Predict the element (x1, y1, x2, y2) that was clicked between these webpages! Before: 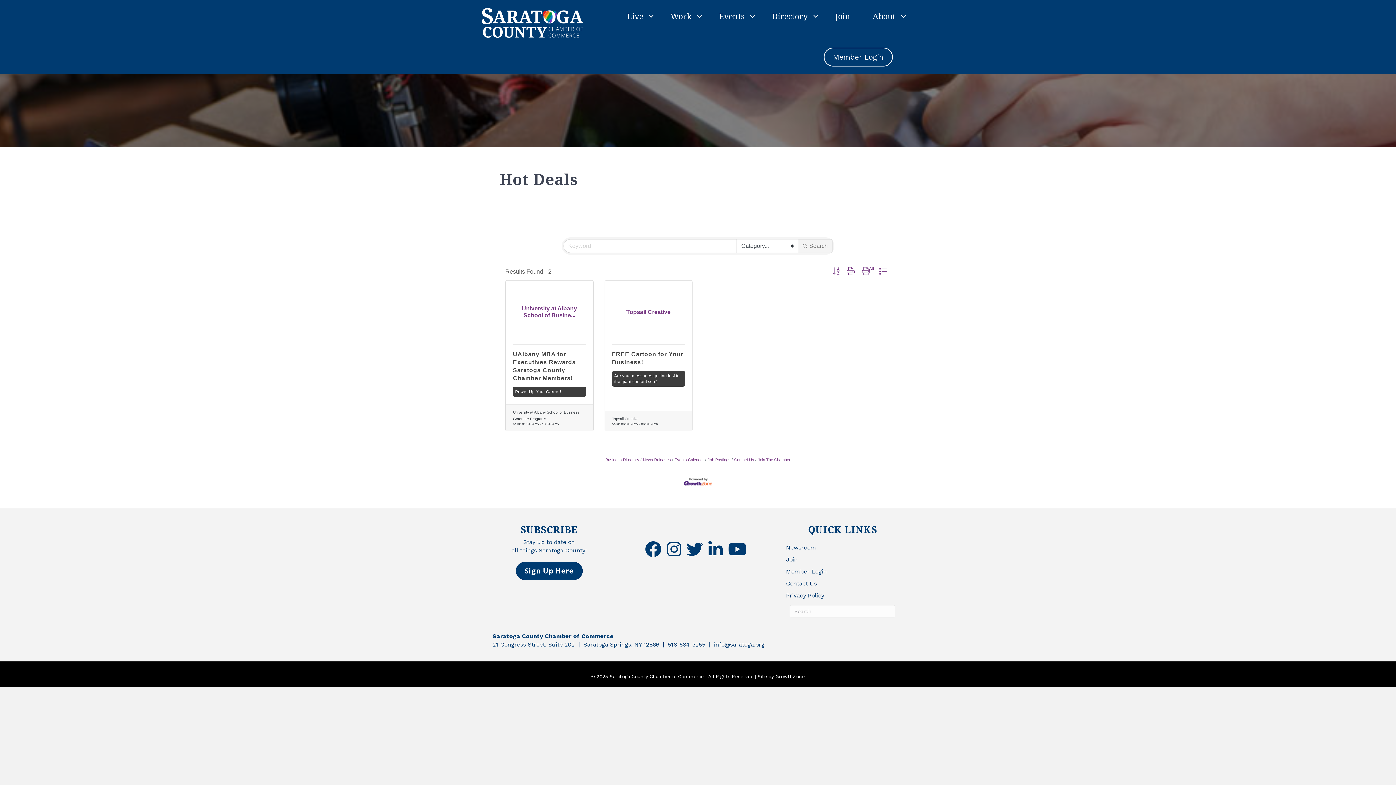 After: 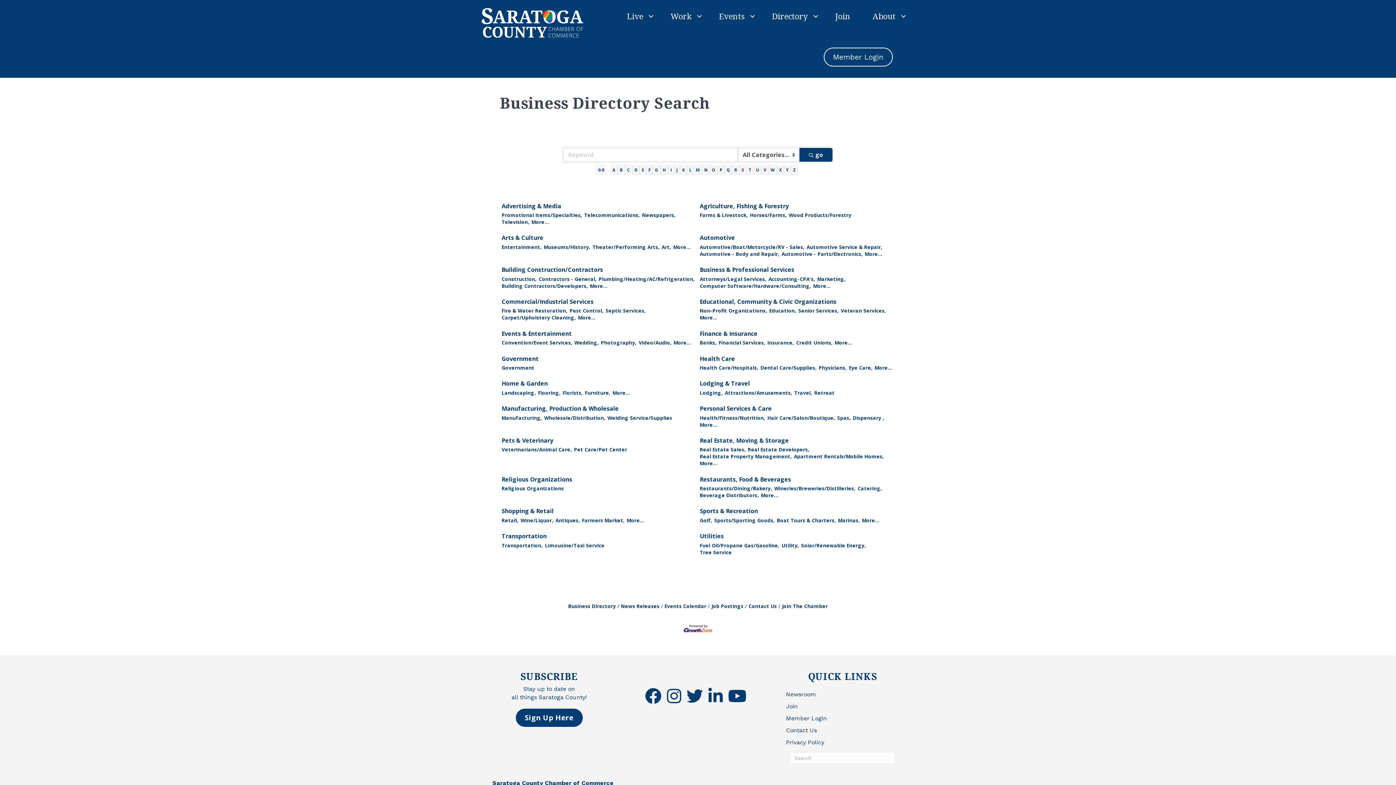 Action: bbox: (761, 5, 824, 26) label: Directory